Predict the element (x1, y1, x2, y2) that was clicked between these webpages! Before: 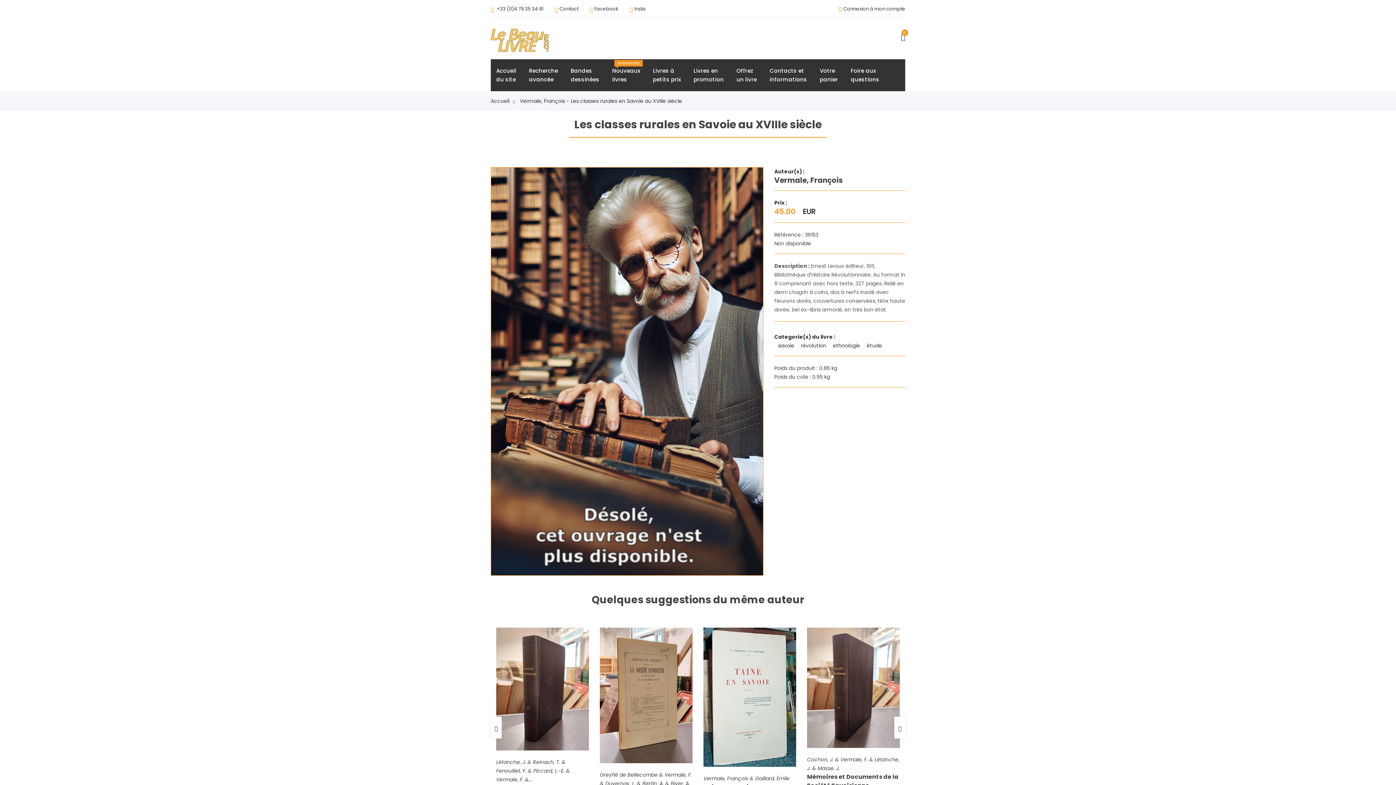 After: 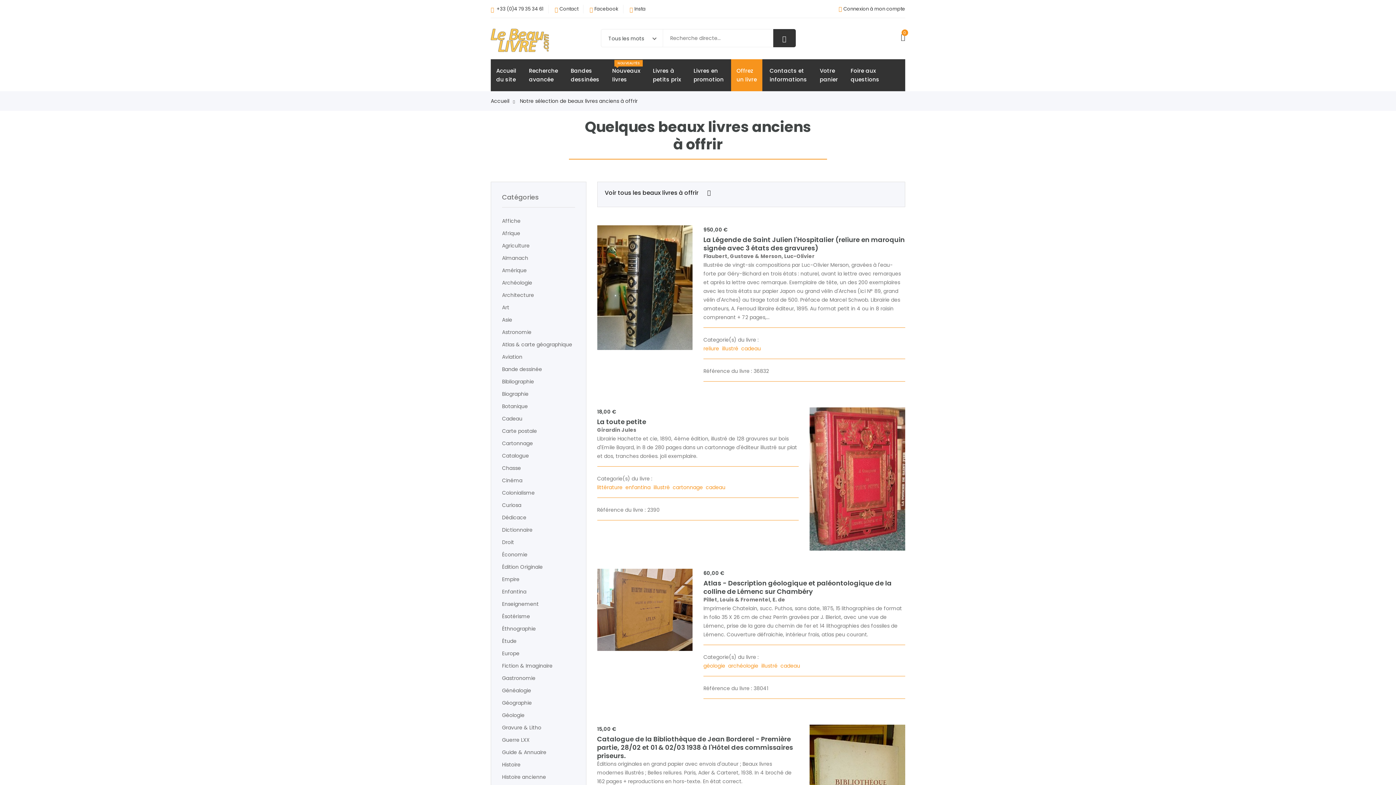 Action: label: Offrez
un livre bbox: (731, 59, 762, 91)